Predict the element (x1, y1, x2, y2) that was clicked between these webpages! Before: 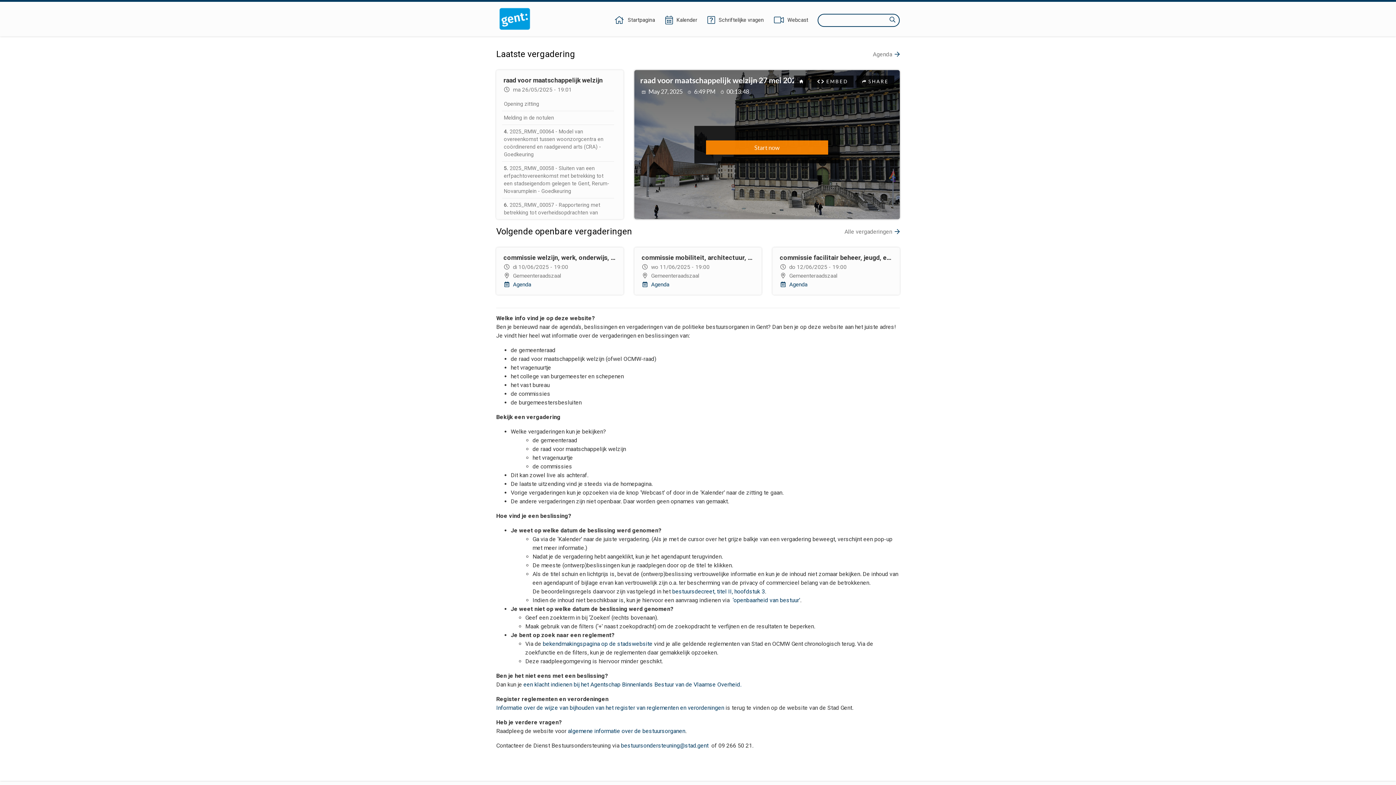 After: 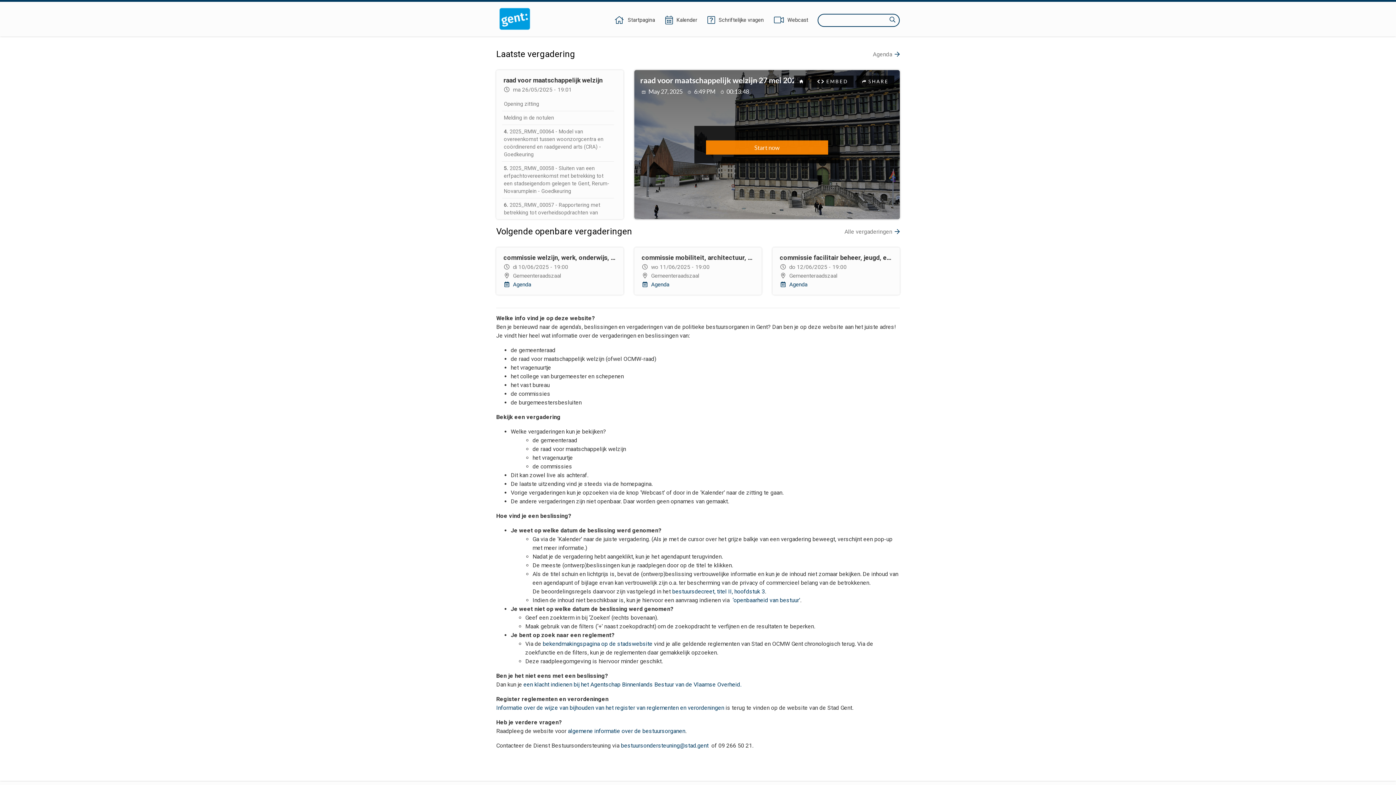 Action: label: Startpagina bbox: (613, 16, 656, 24)